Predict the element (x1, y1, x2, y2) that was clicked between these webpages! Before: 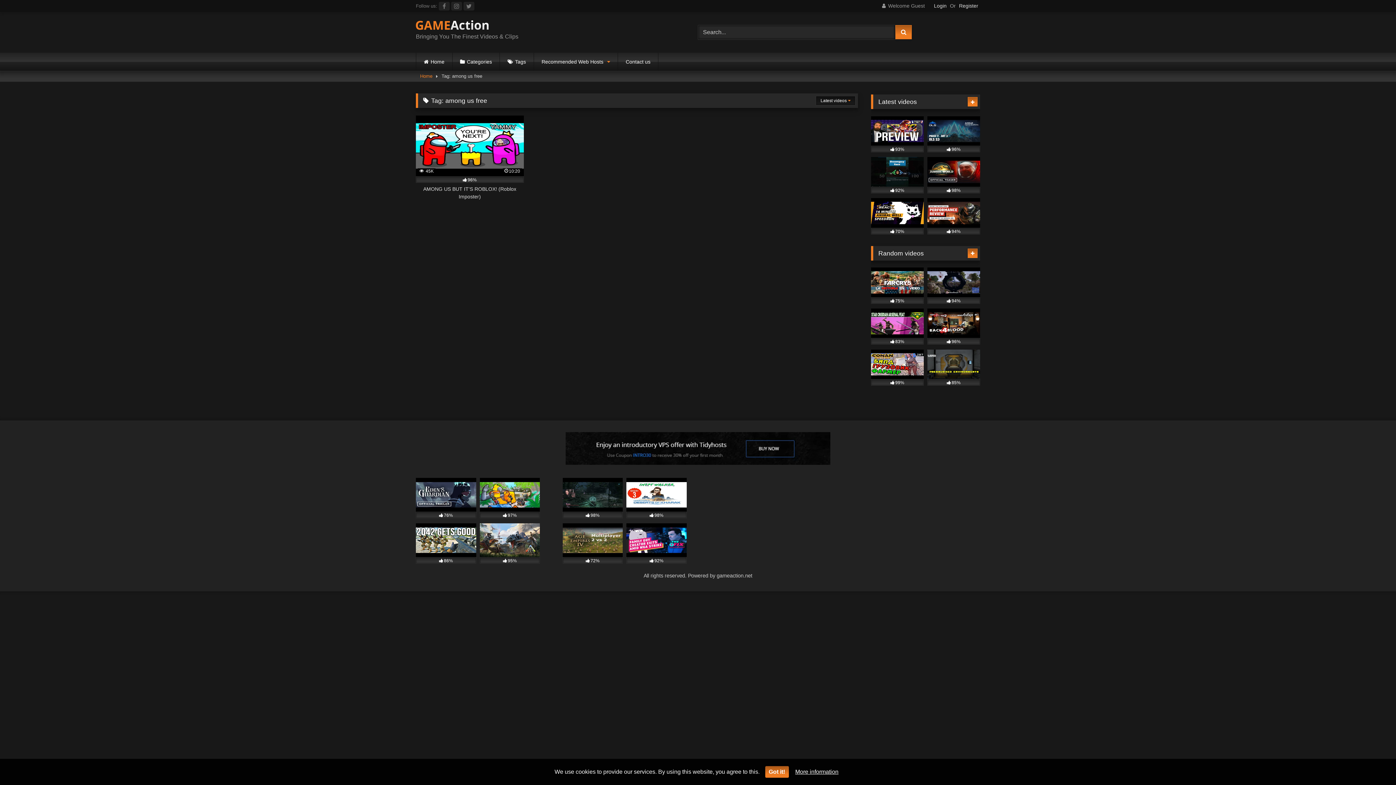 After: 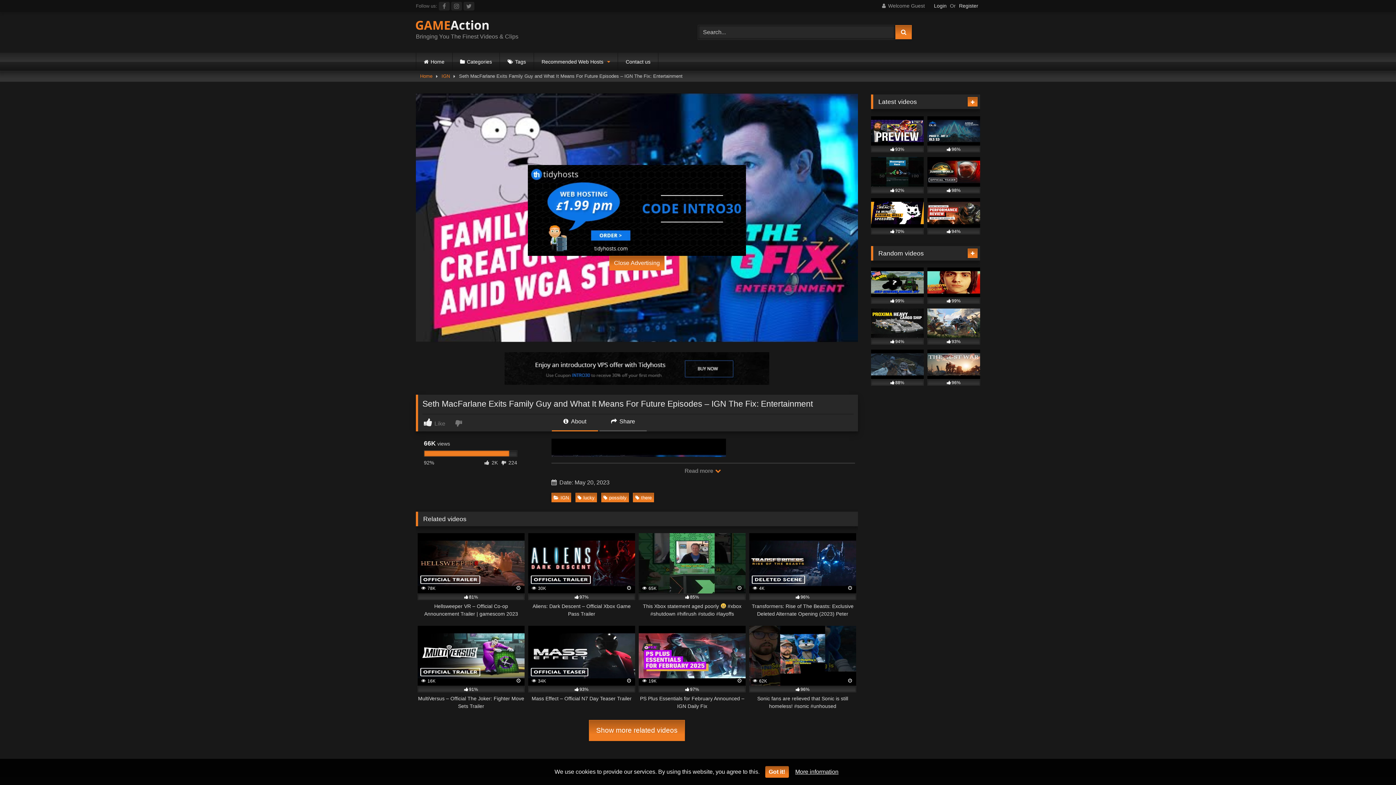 Action: bbox: (626, 523, 686, 564) label: 92%